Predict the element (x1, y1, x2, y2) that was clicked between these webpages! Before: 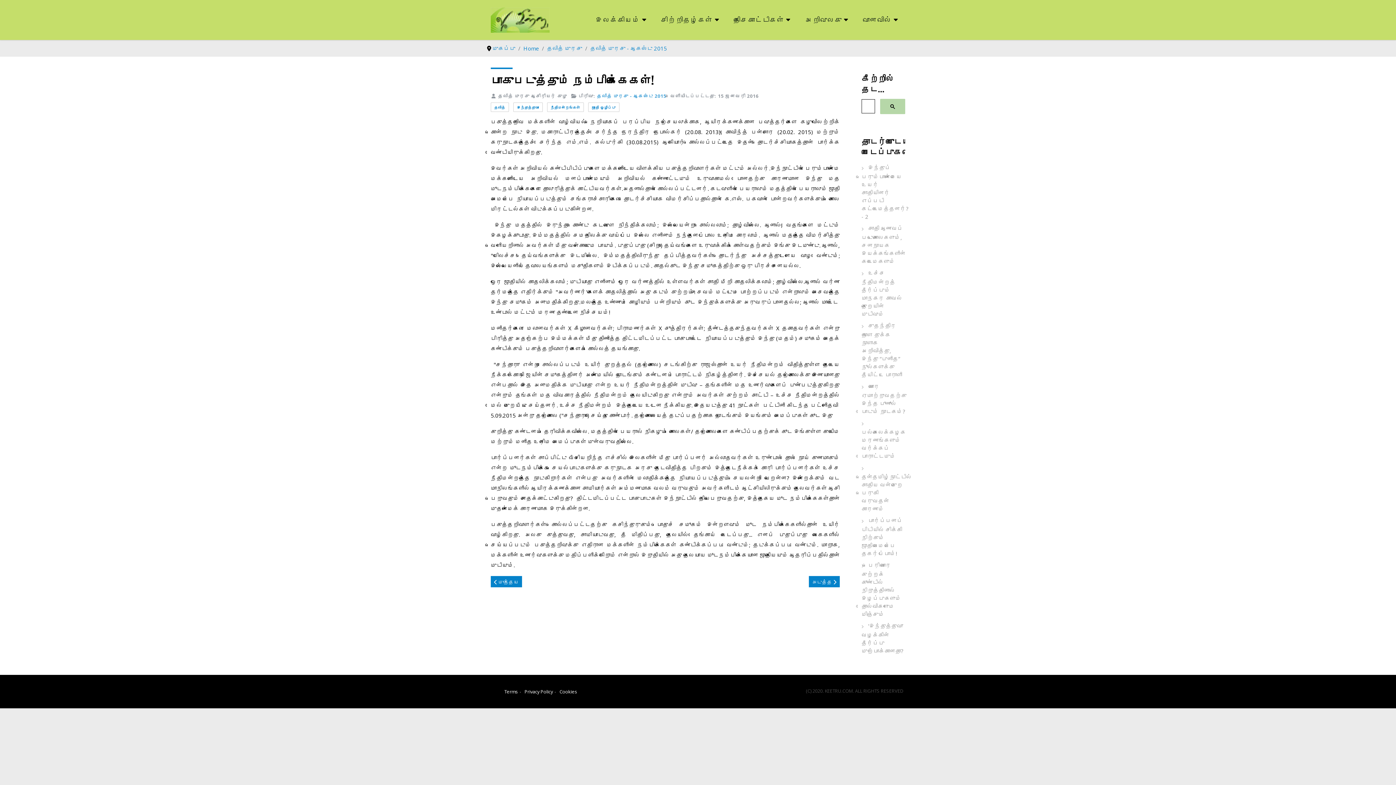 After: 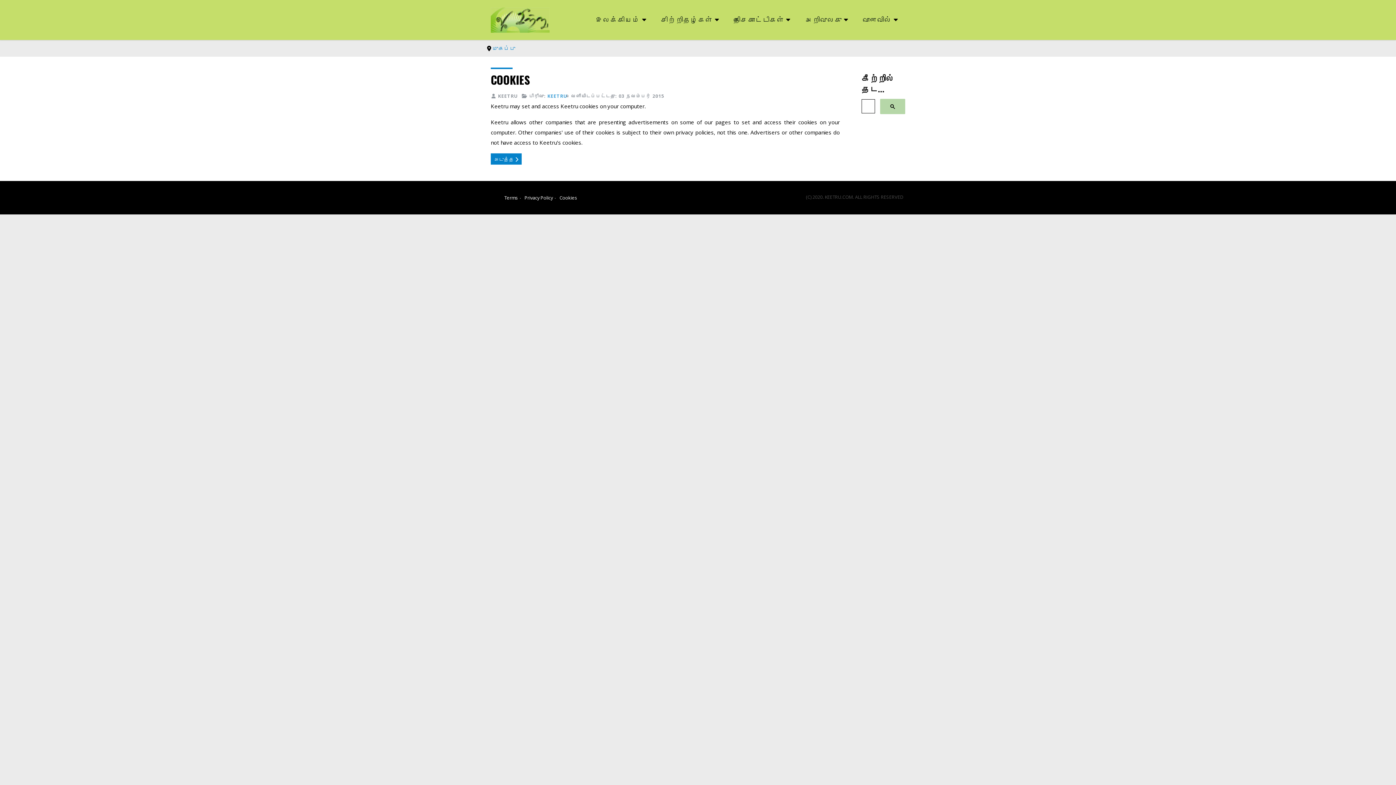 Action: label: Cookies bbox: (557, 688, 579, 695)